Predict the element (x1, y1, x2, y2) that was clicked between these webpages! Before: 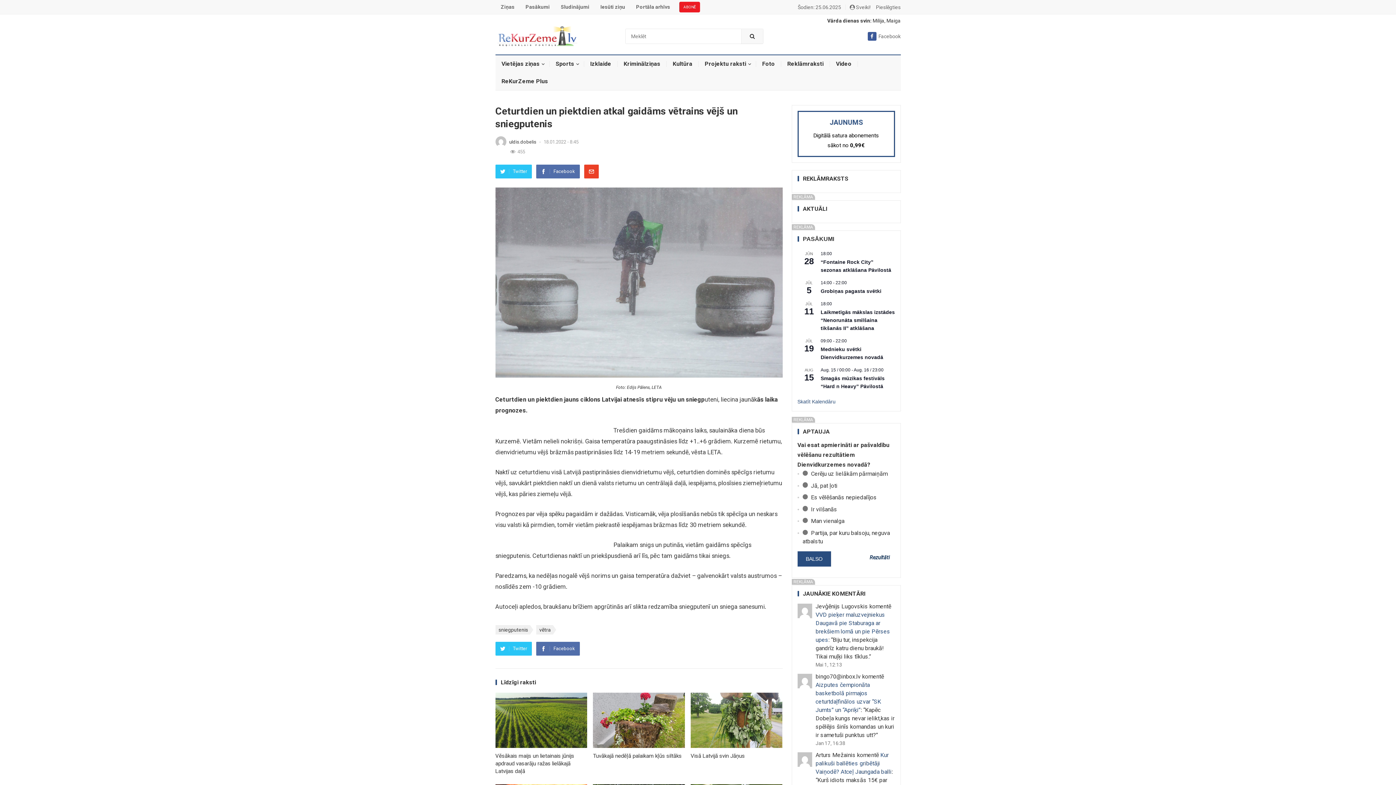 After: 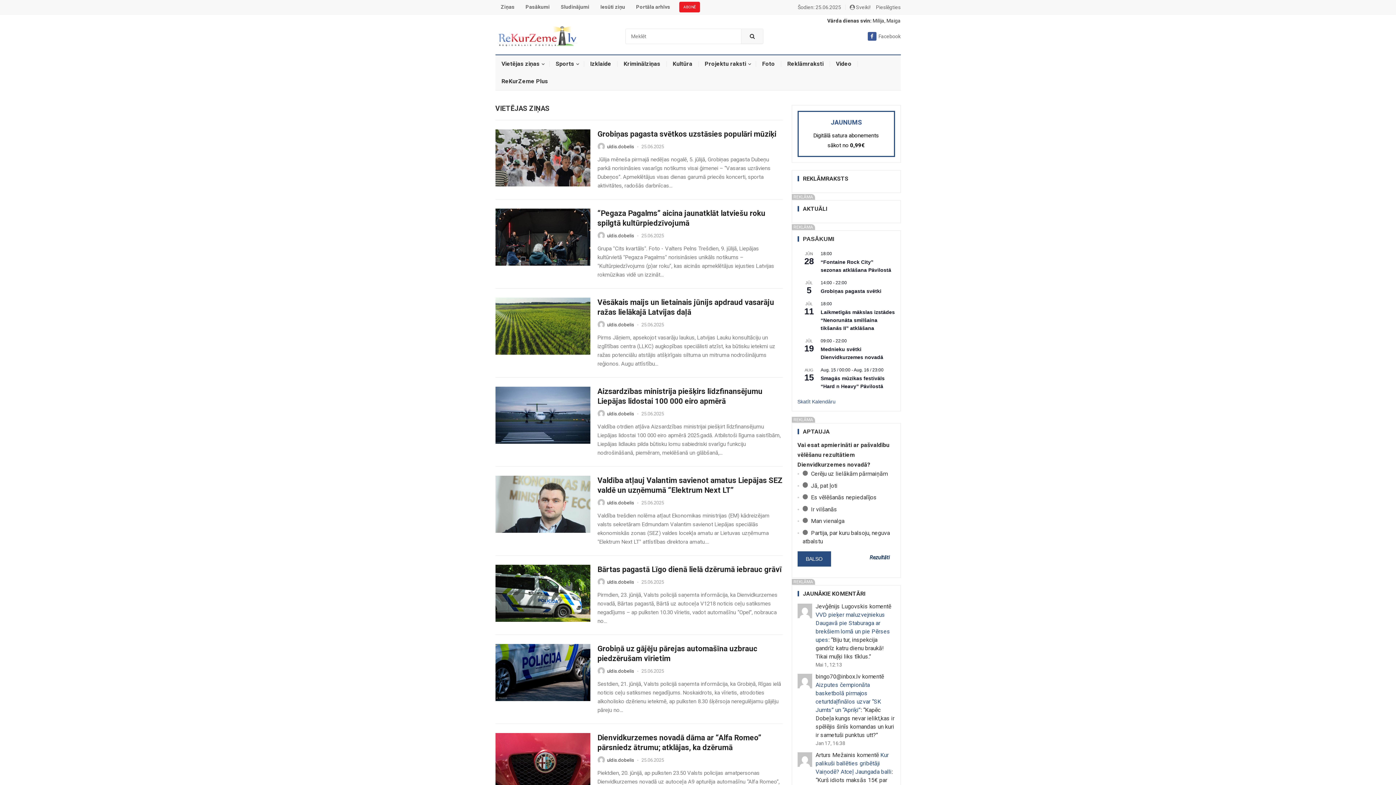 Action: bbox: (495, 55, 549, 72) label: Vietējas ziņas